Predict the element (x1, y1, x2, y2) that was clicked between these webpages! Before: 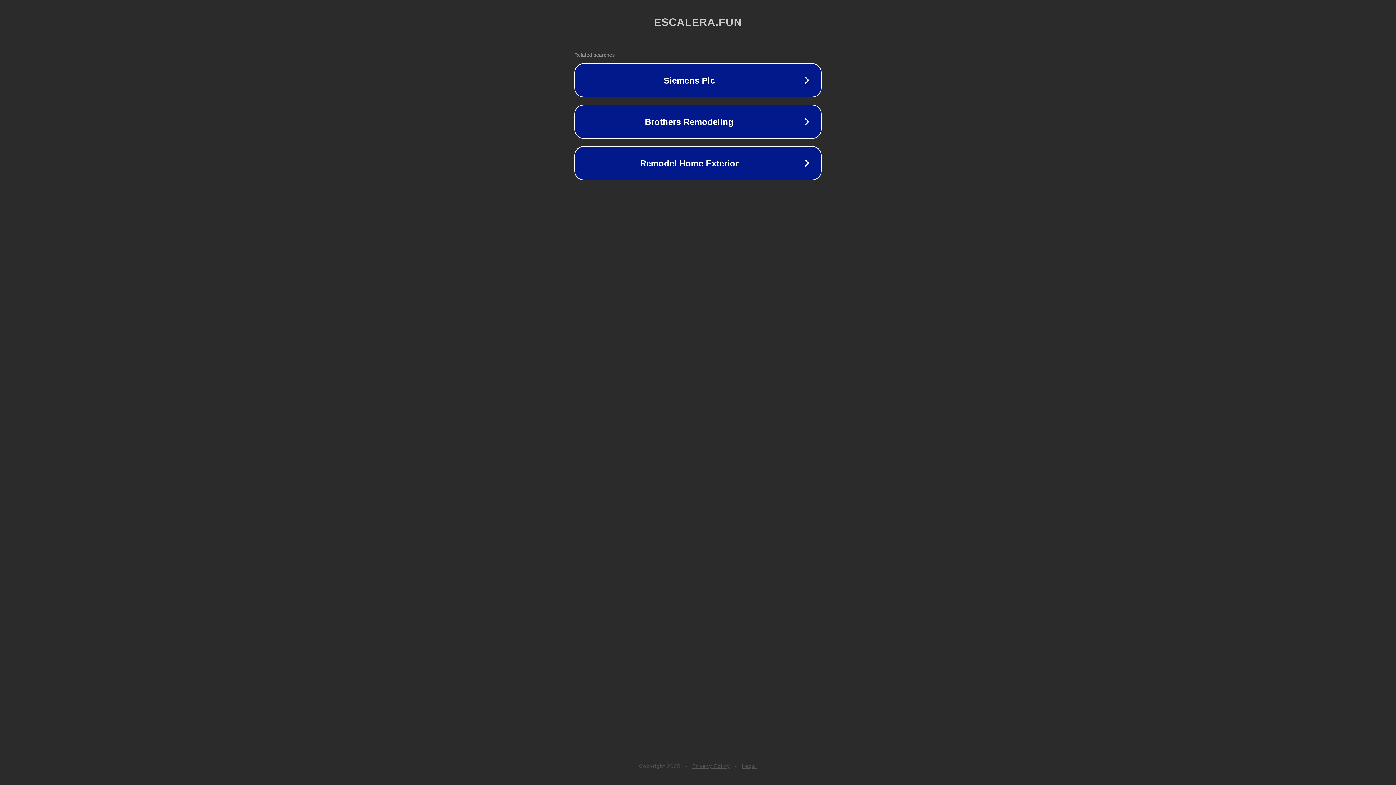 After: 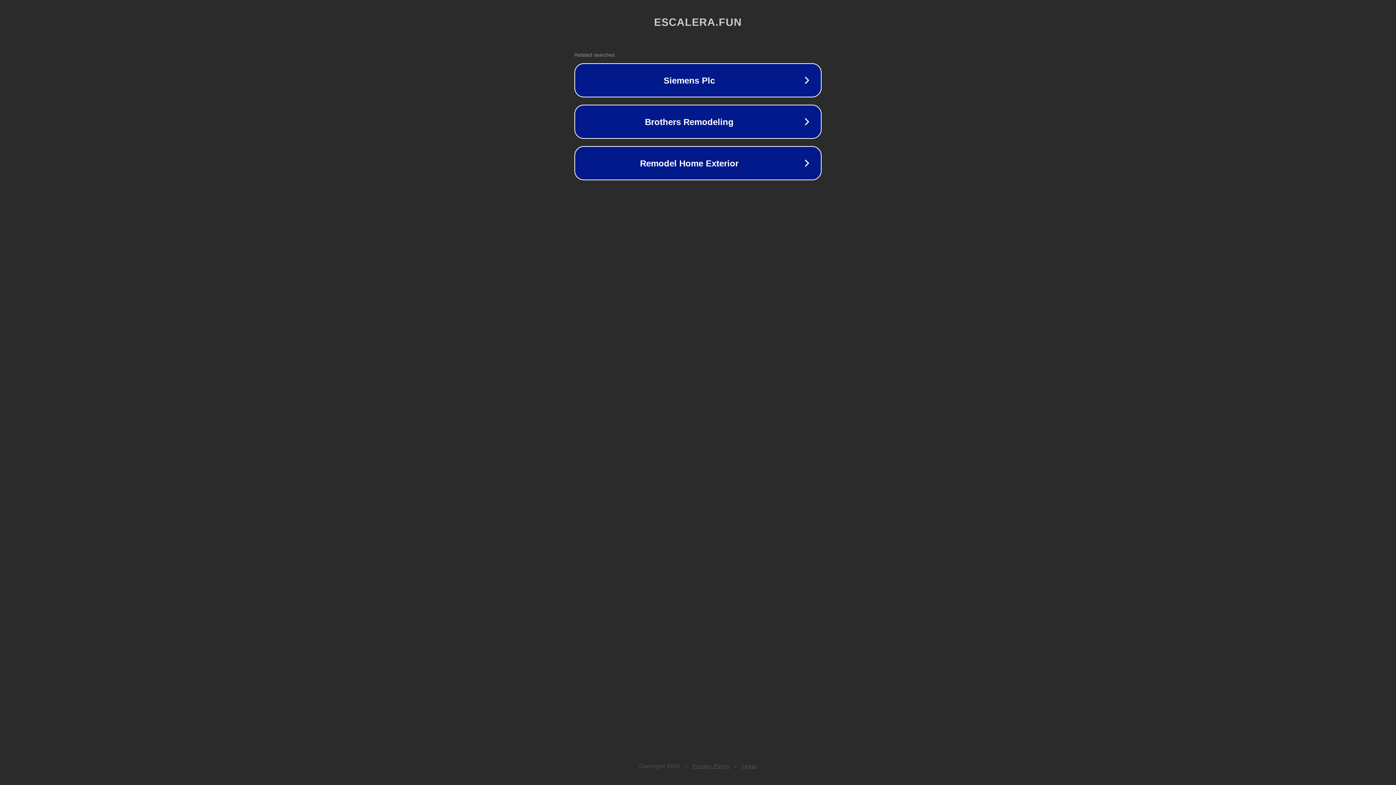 Action: label: Privacy Policy bbox: (692, 763, 730, 769)